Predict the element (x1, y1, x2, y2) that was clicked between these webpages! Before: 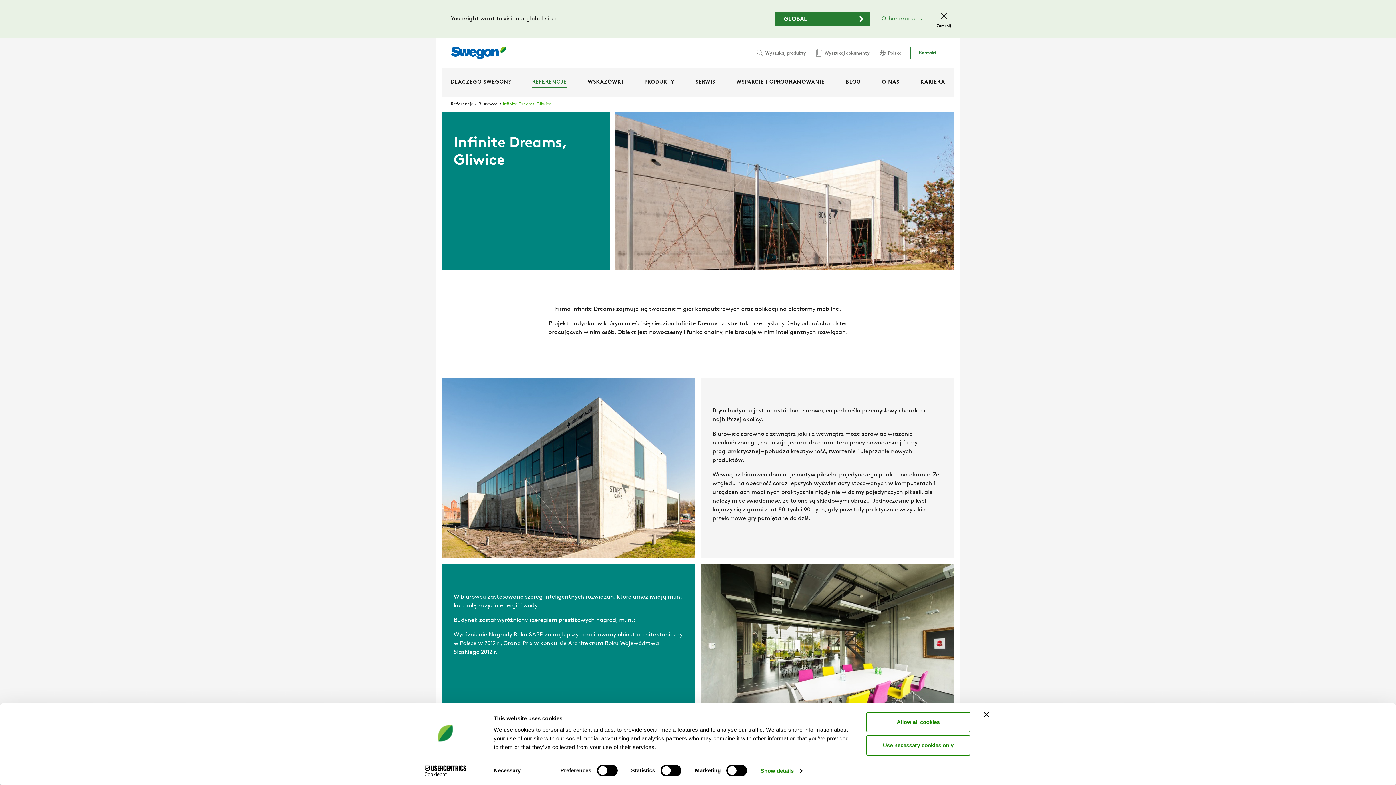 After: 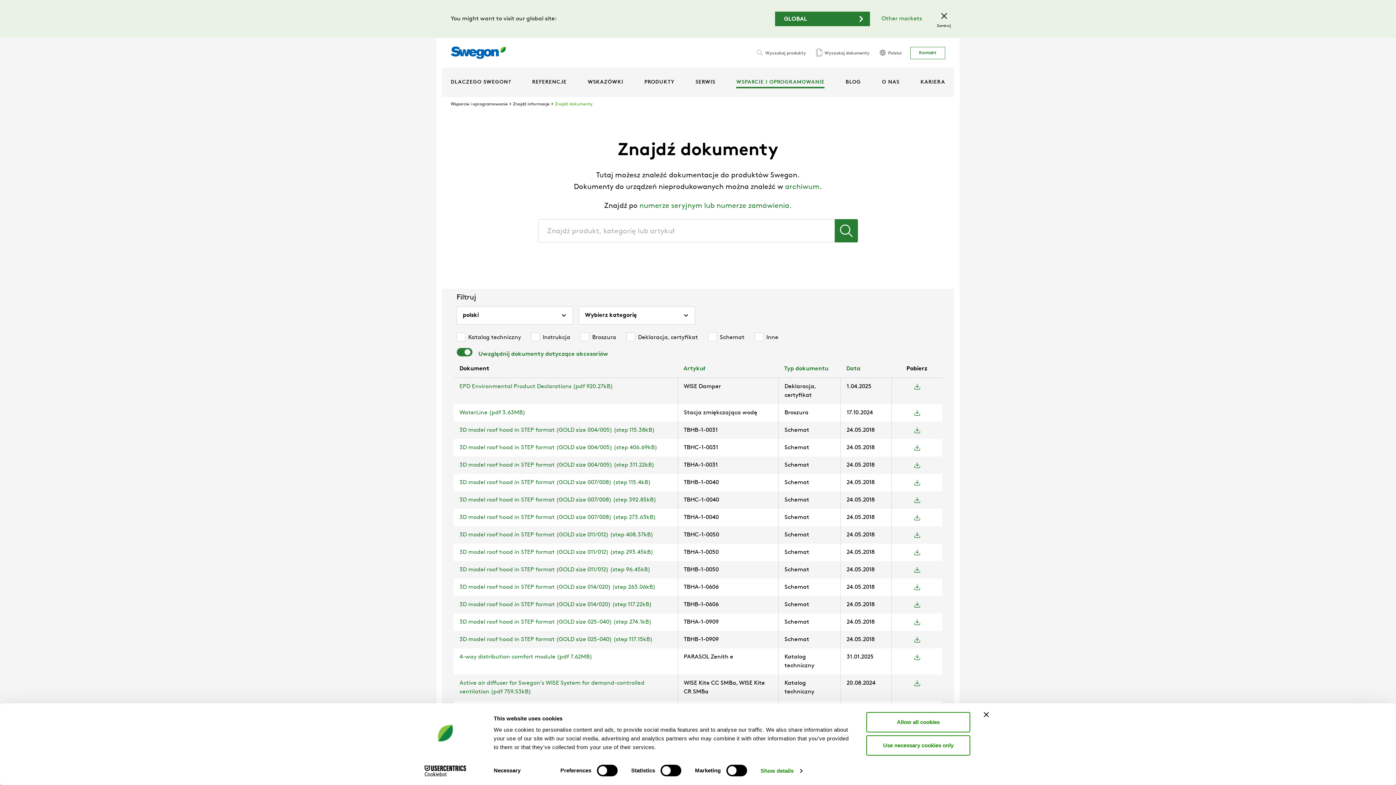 Action: label:  Wyszukaj dokumenty bbox: (814, 51, 869, 55)